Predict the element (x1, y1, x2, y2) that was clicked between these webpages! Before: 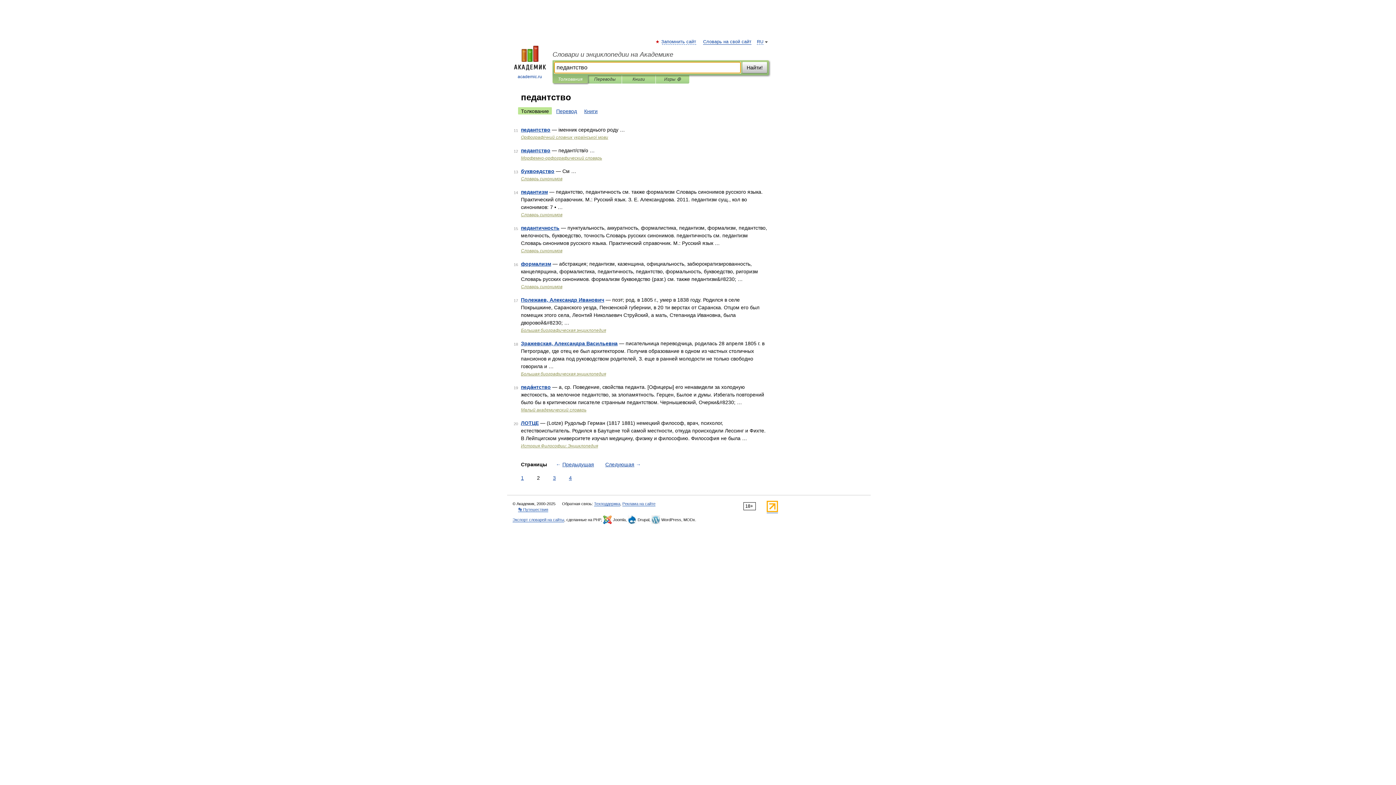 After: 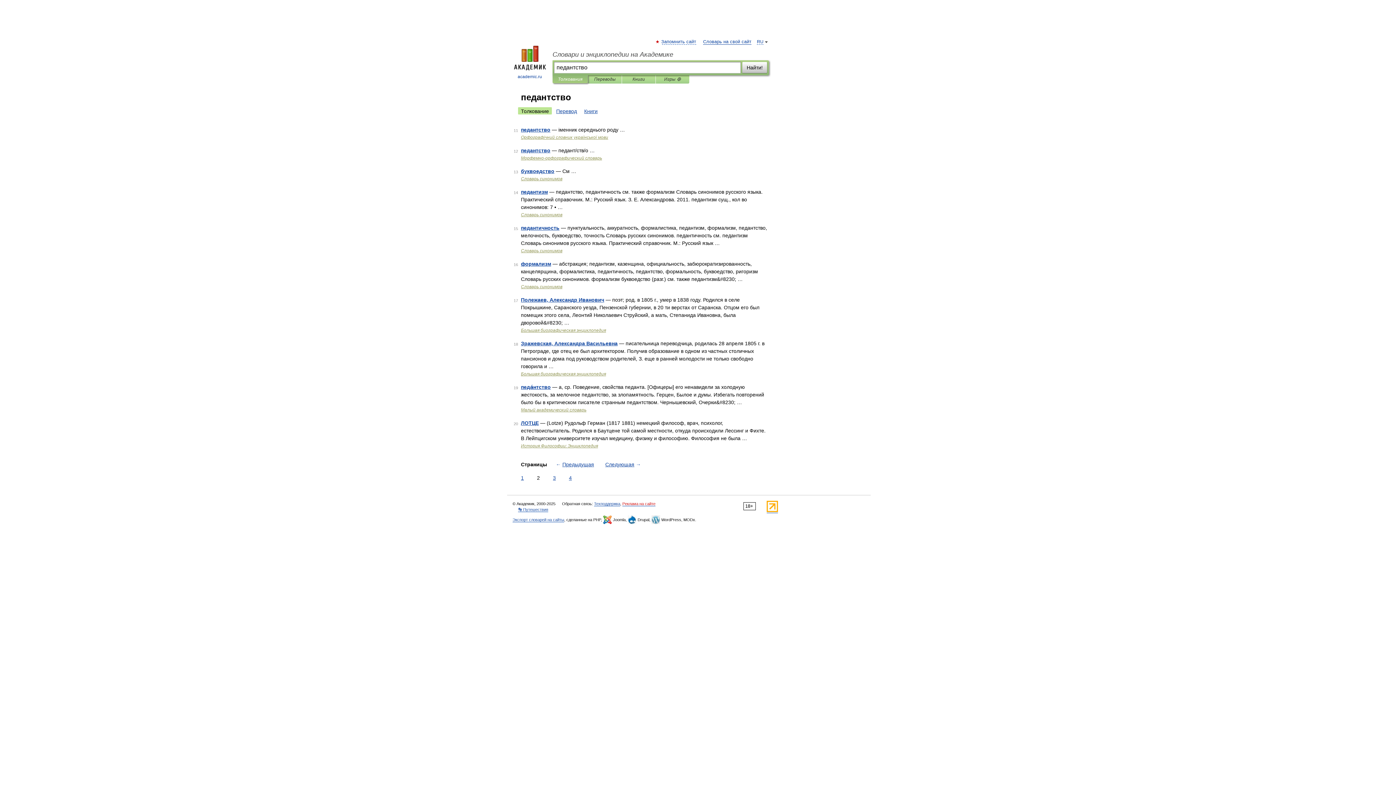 Action: bbox: (622, 501, 655, 506) label: Реклама на сайте